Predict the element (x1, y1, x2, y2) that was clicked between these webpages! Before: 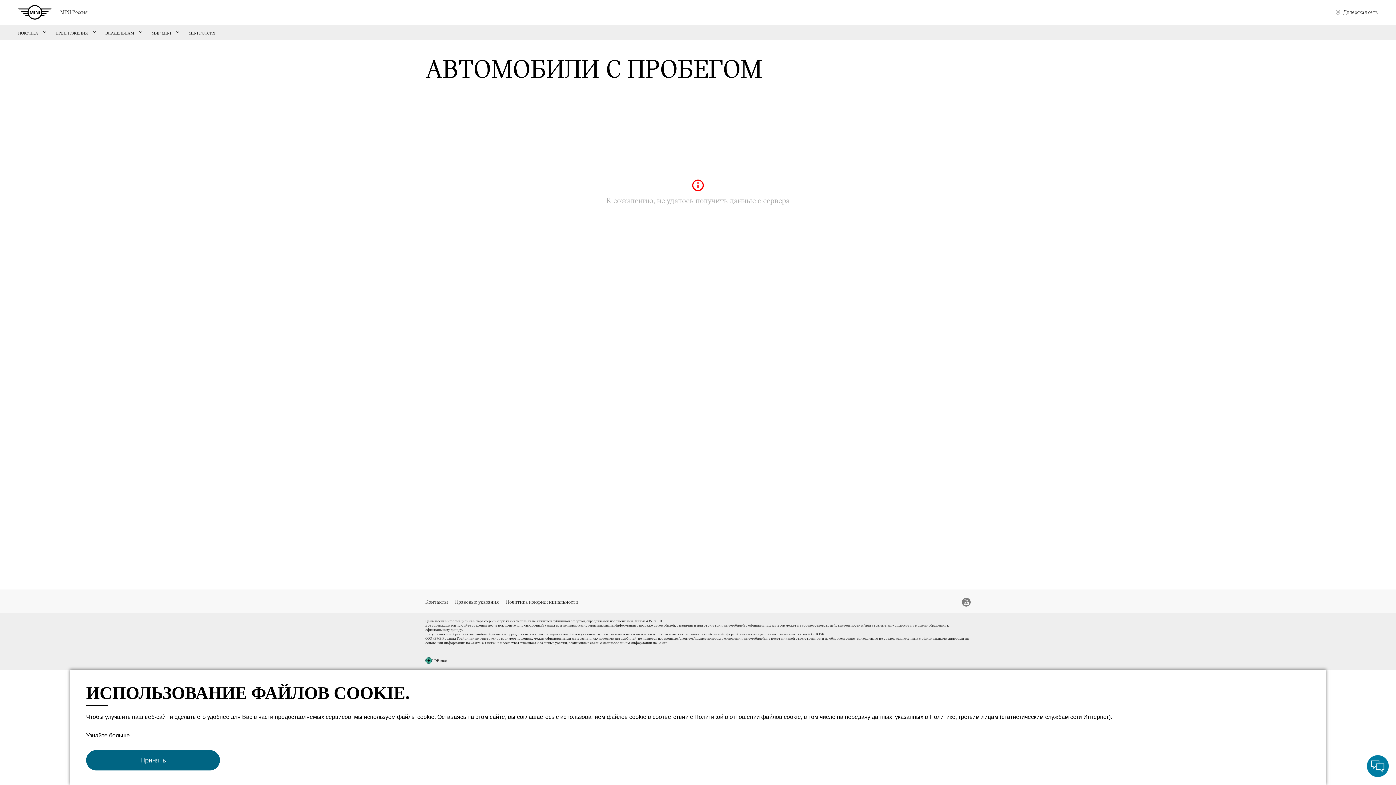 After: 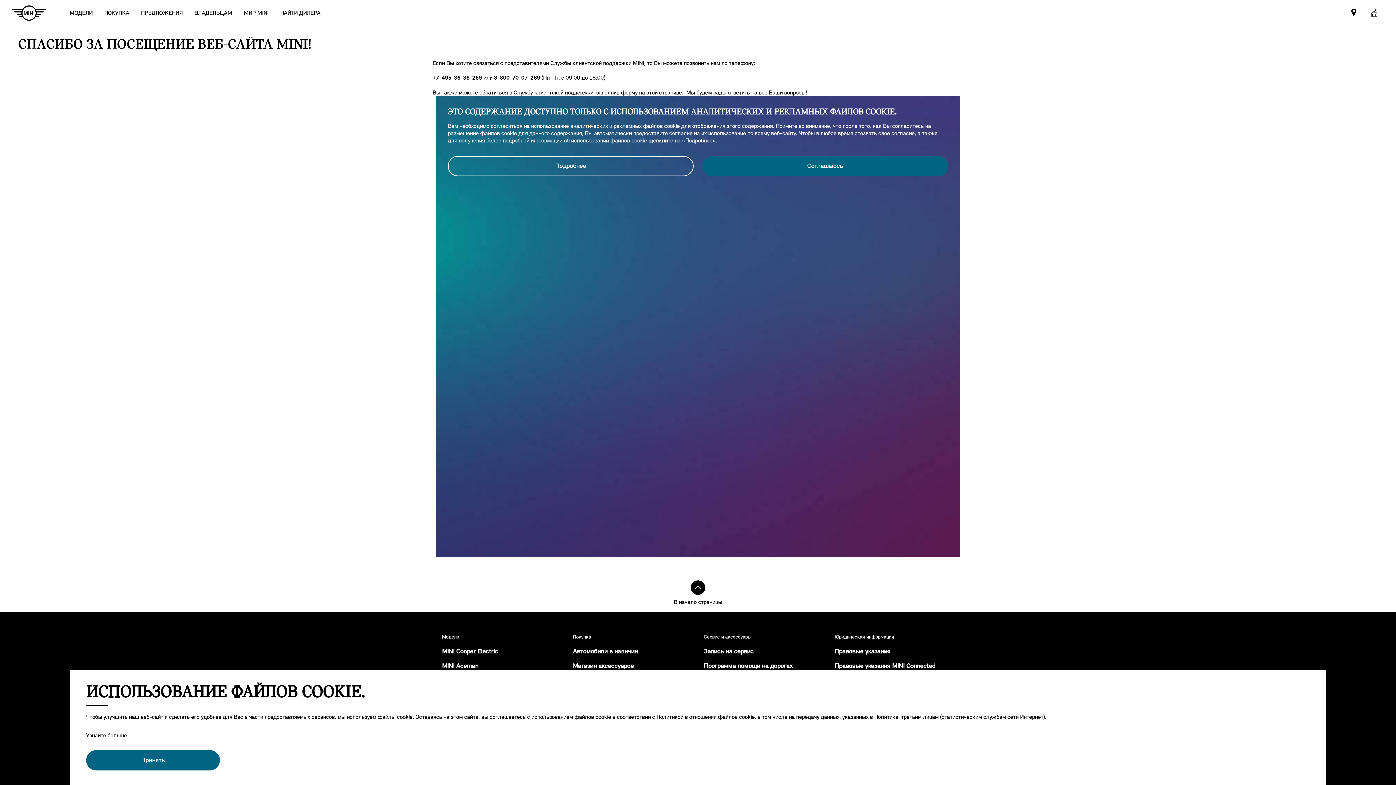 Action: label: MINI РОССИЯ bbox: (188, 30, 215, 35)